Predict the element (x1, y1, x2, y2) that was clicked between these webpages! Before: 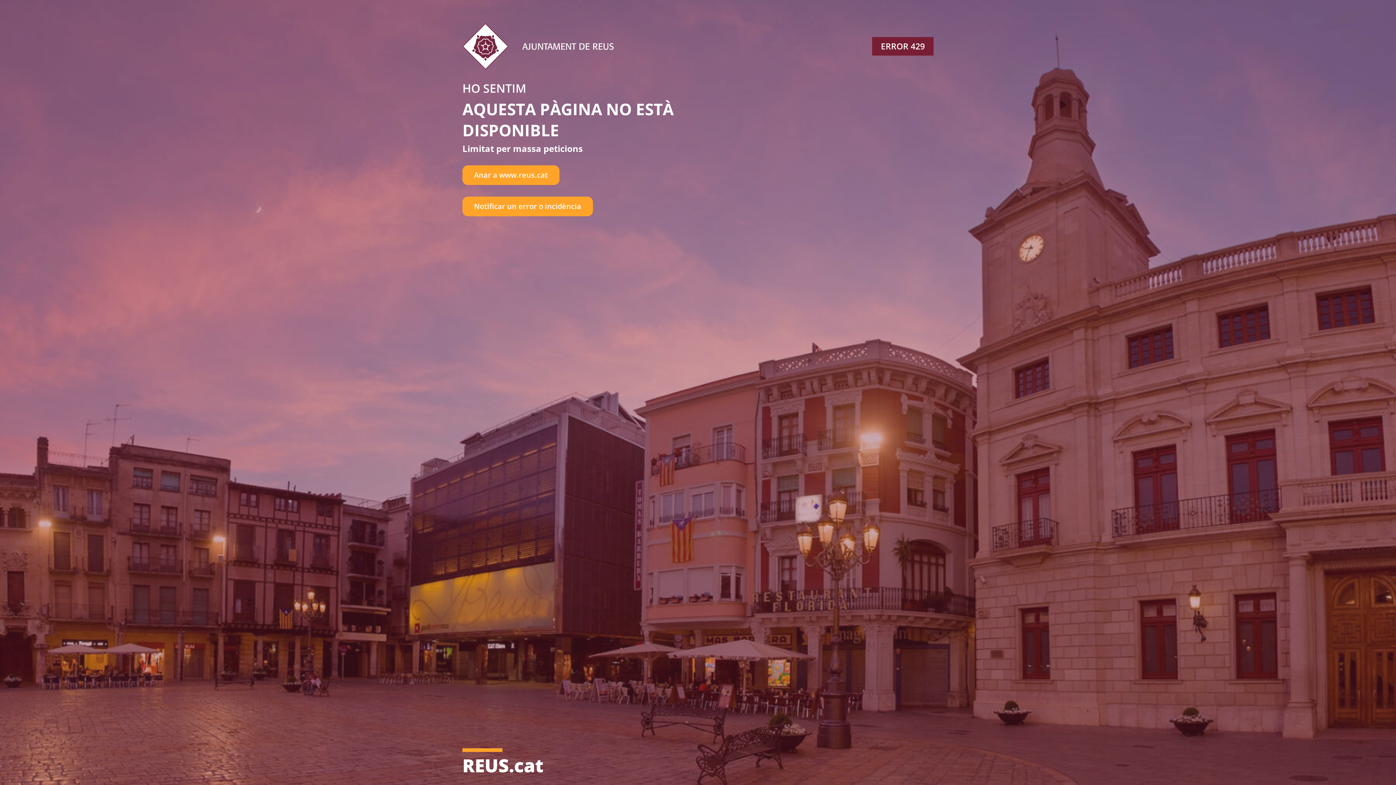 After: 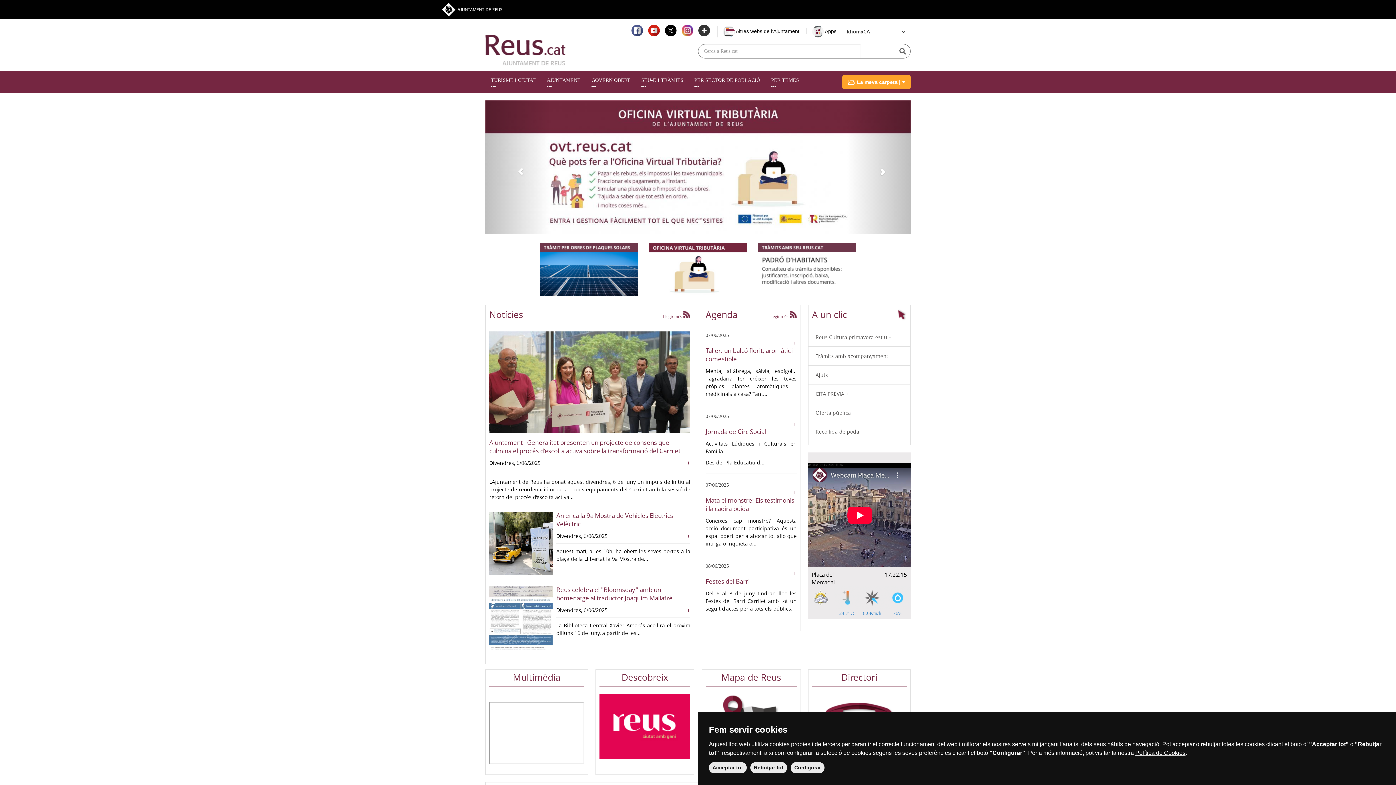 Action: label: Anar a www.reus.cat bbox: (462, 165, 559, 184)